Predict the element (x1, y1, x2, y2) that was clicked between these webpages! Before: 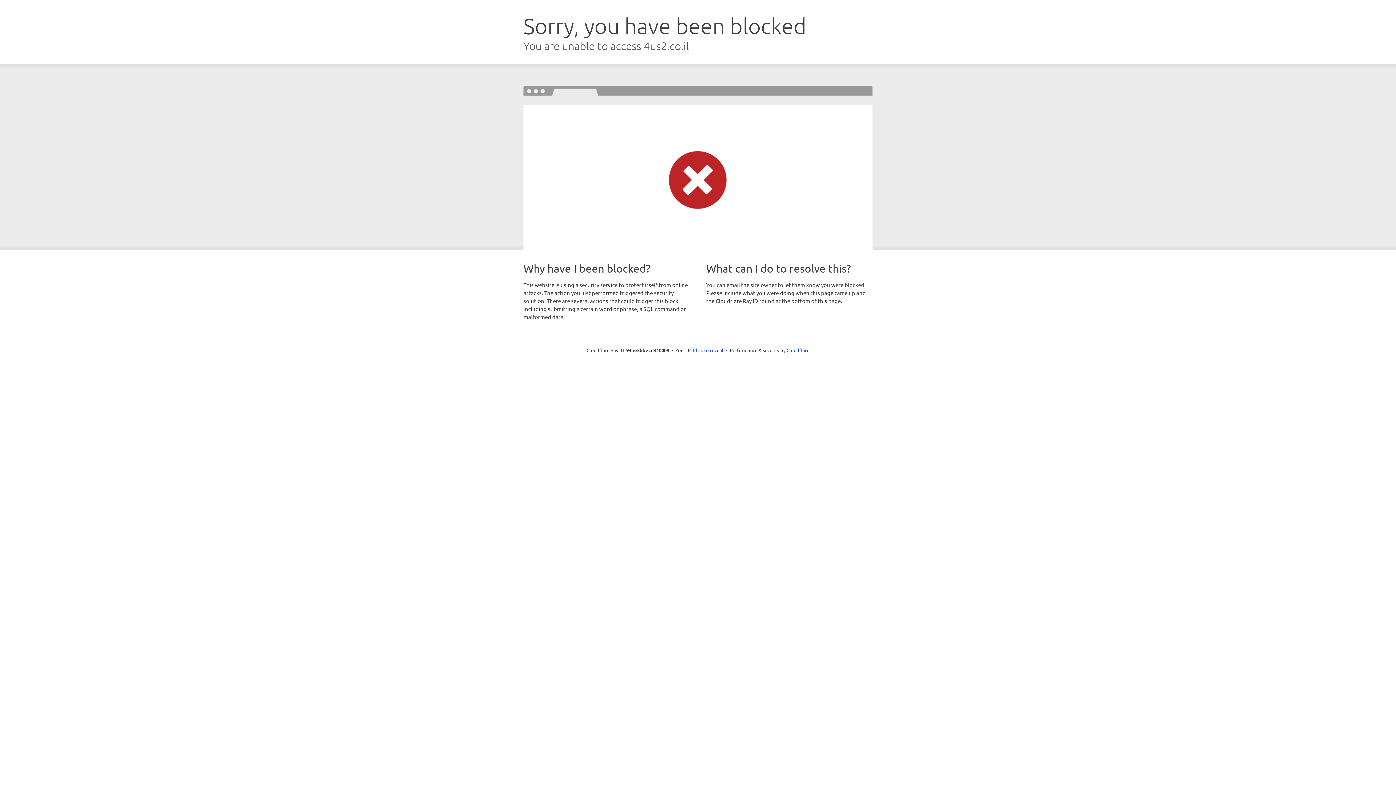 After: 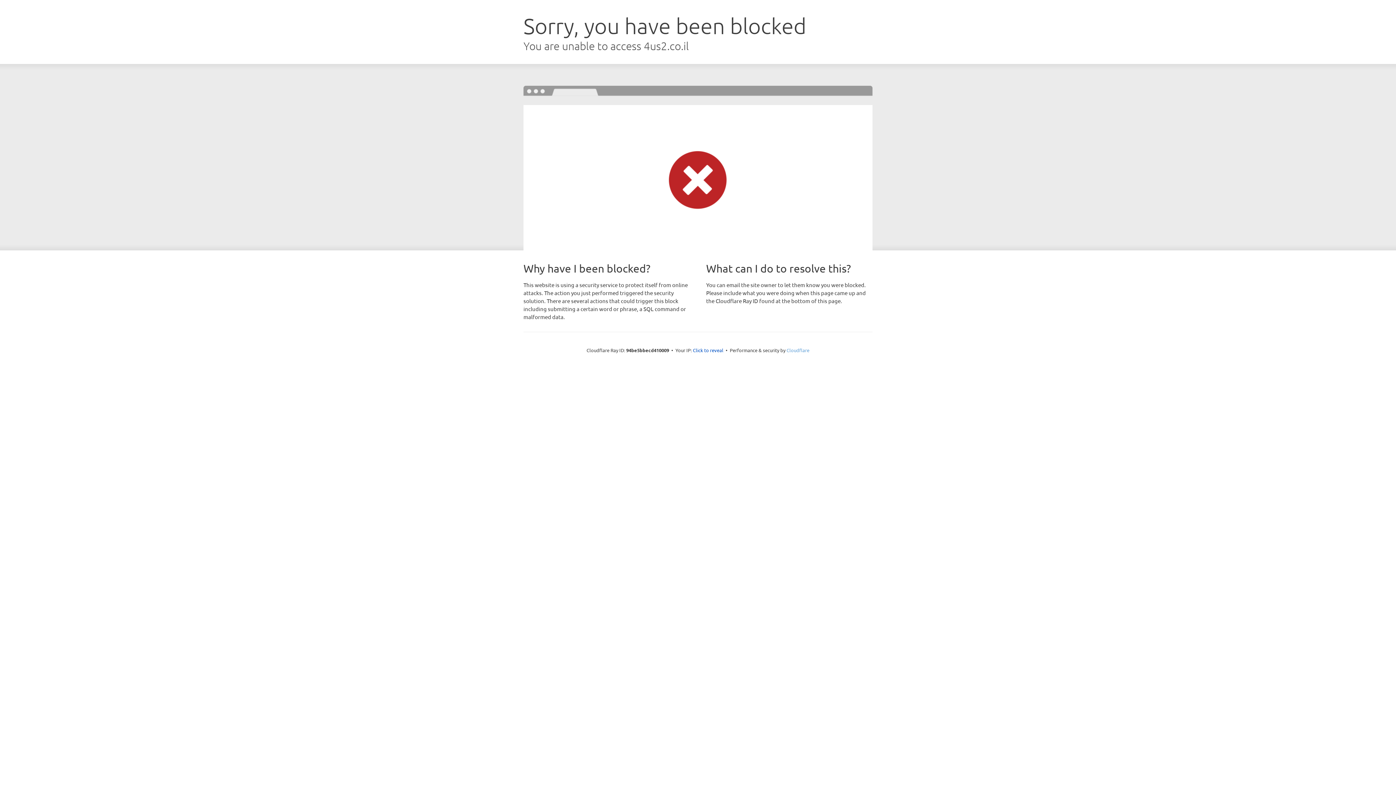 Action: bbox: (786, 347, 809, 353) label: Cloudflare